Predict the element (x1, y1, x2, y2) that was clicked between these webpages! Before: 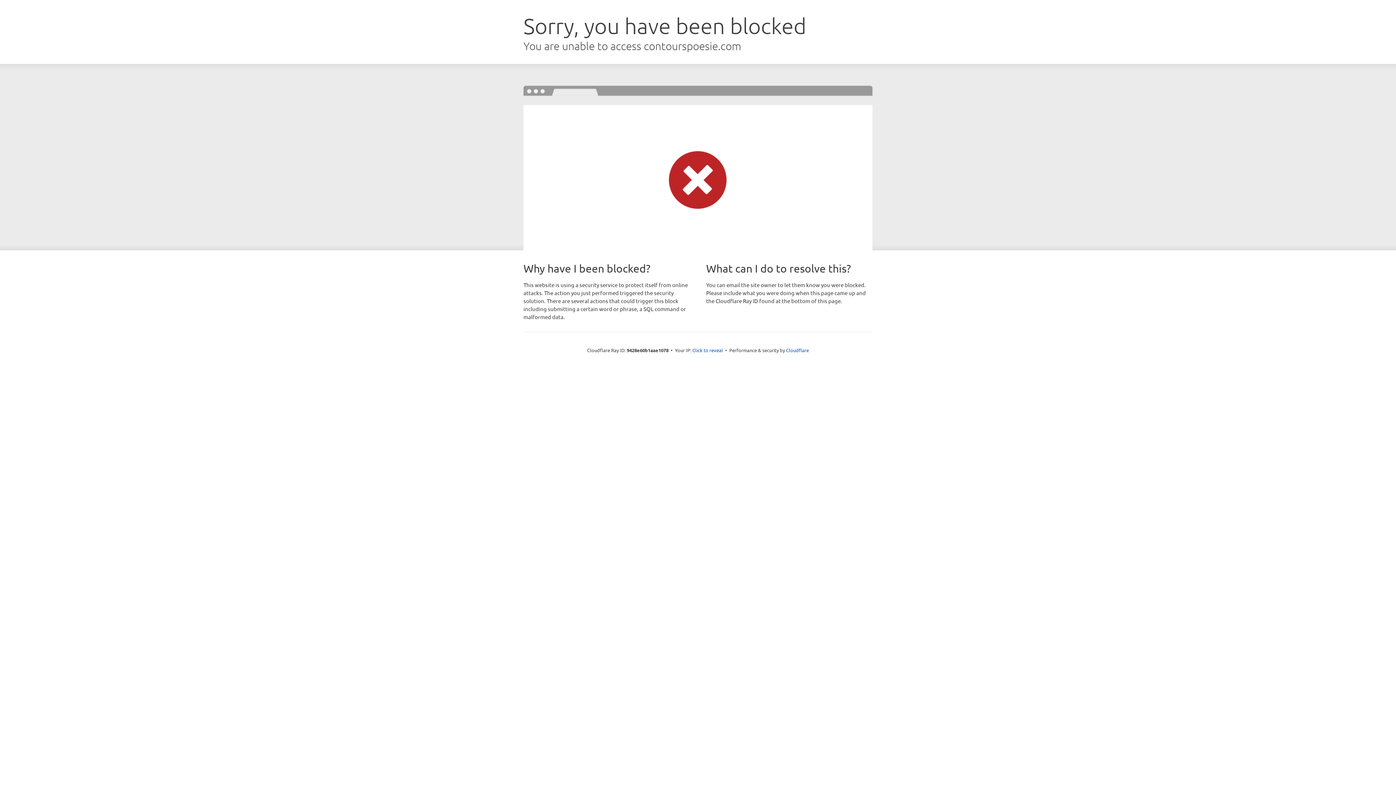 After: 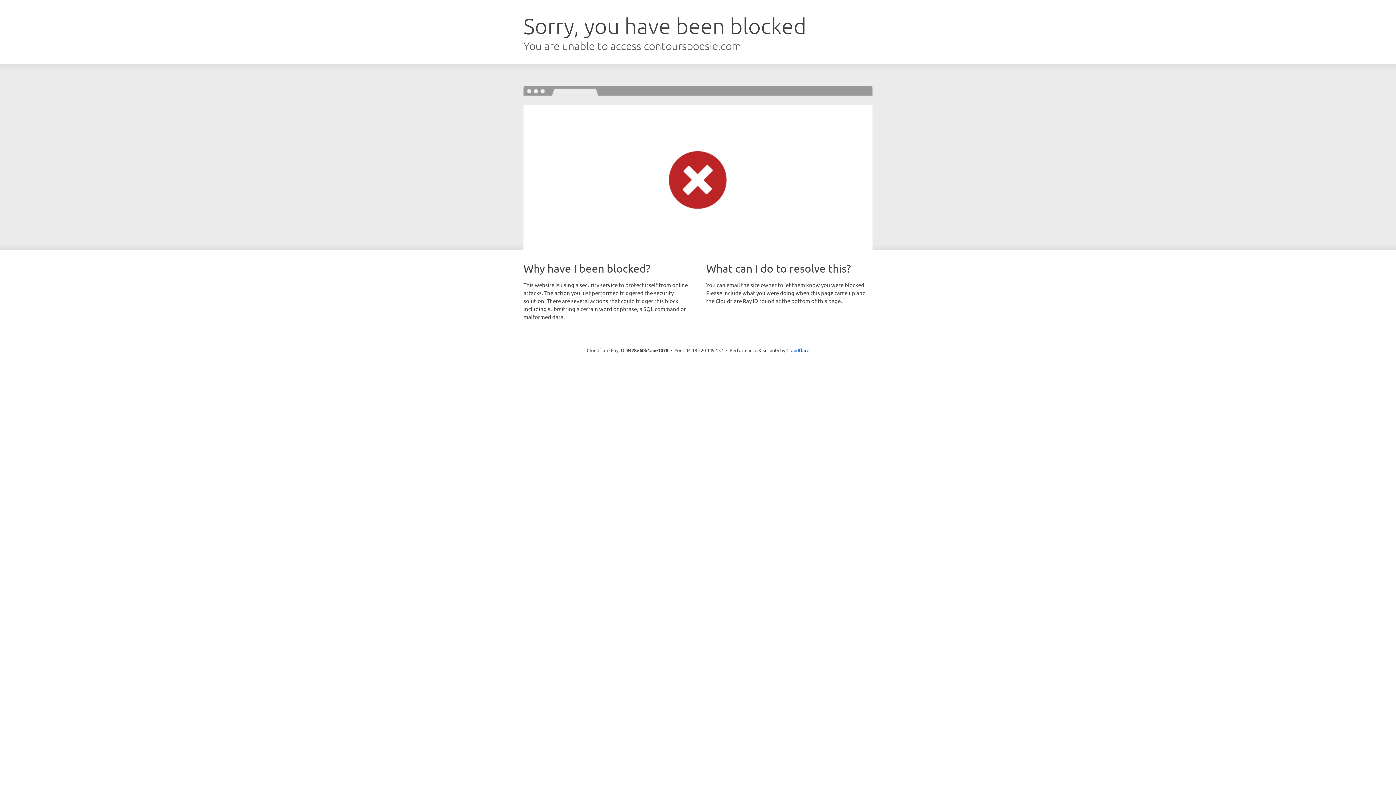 Action: bbox: (692, 346, 723, 353) label: Click to reveal